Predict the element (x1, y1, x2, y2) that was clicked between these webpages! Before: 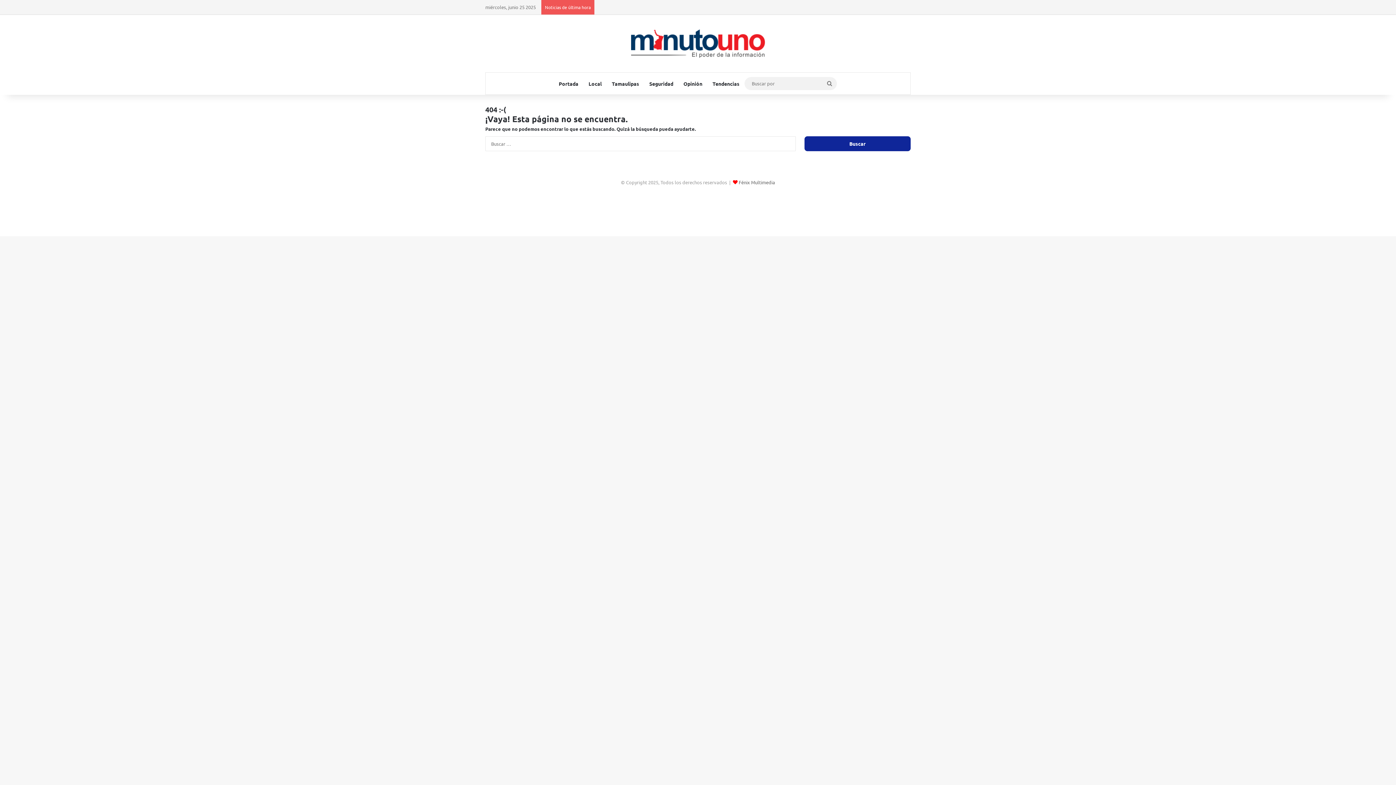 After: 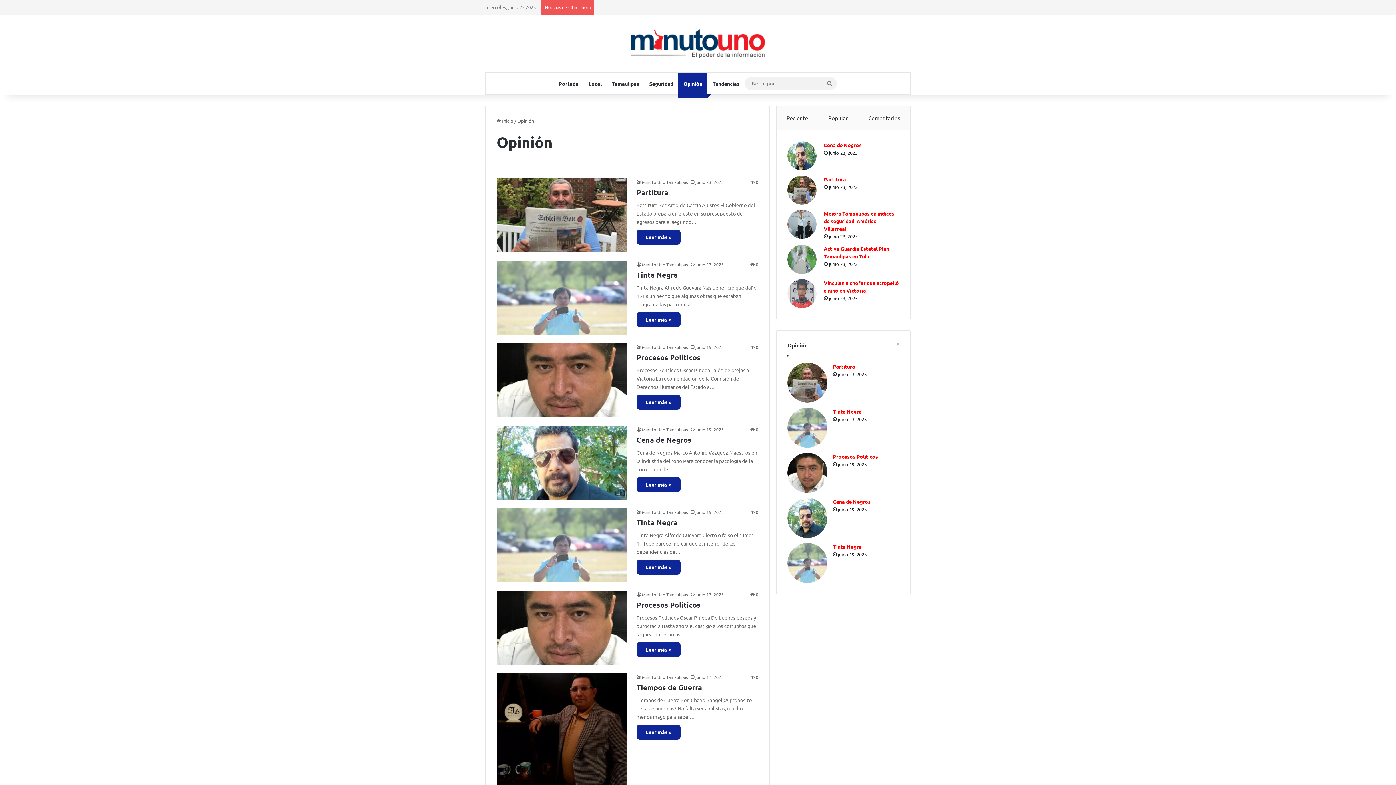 Action: bbox: (678, 72, 707, 94) label: Opinión